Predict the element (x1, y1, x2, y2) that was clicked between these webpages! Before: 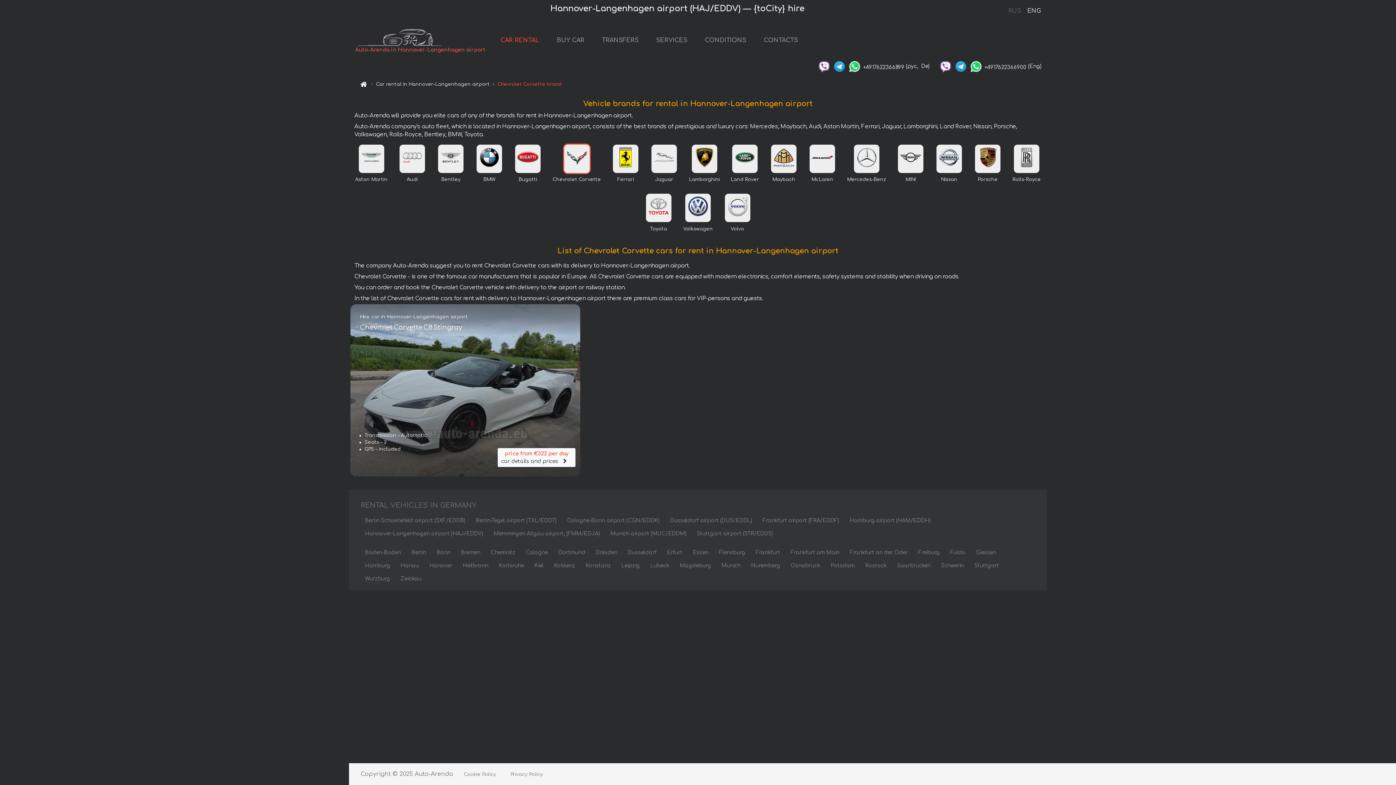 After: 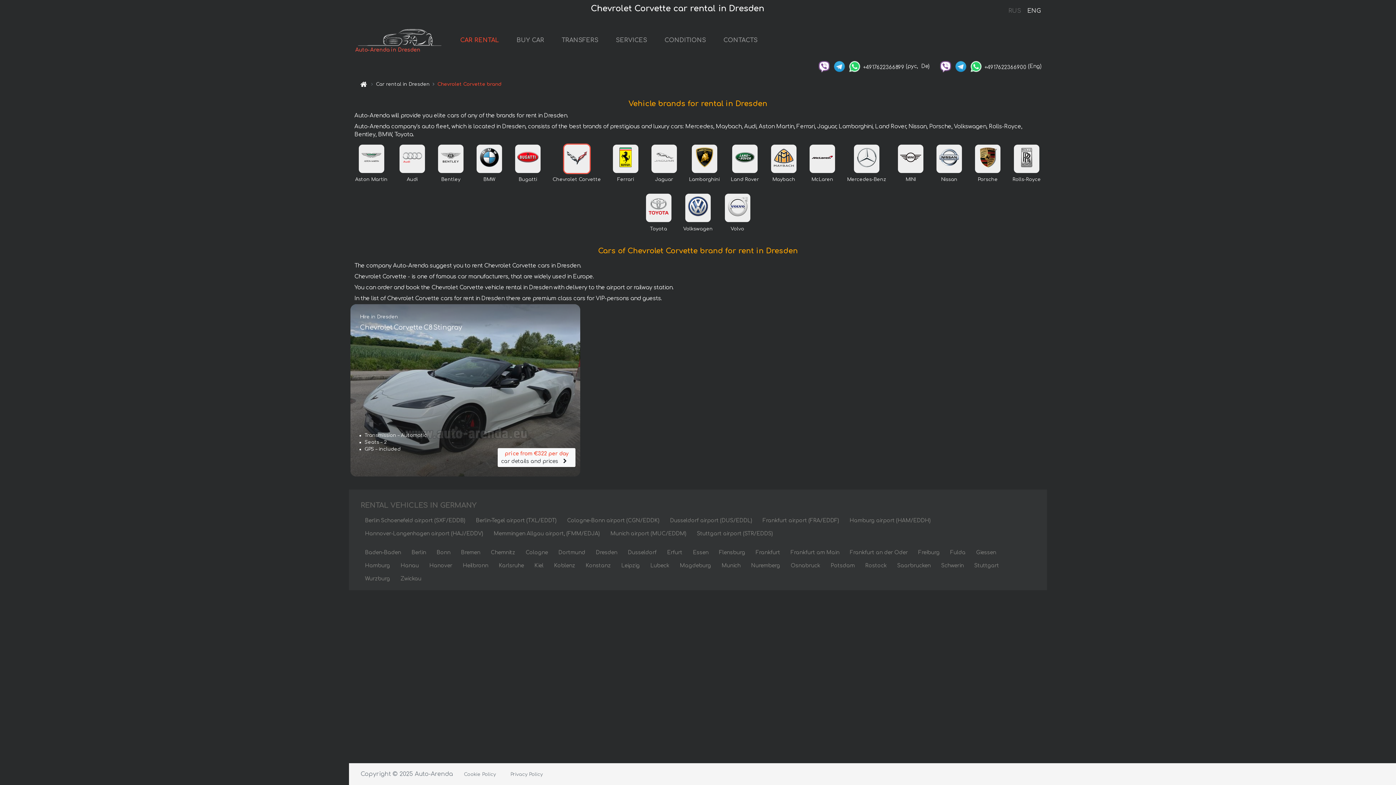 Action: label: Dresden bbox: (596, 548, 617, 557)